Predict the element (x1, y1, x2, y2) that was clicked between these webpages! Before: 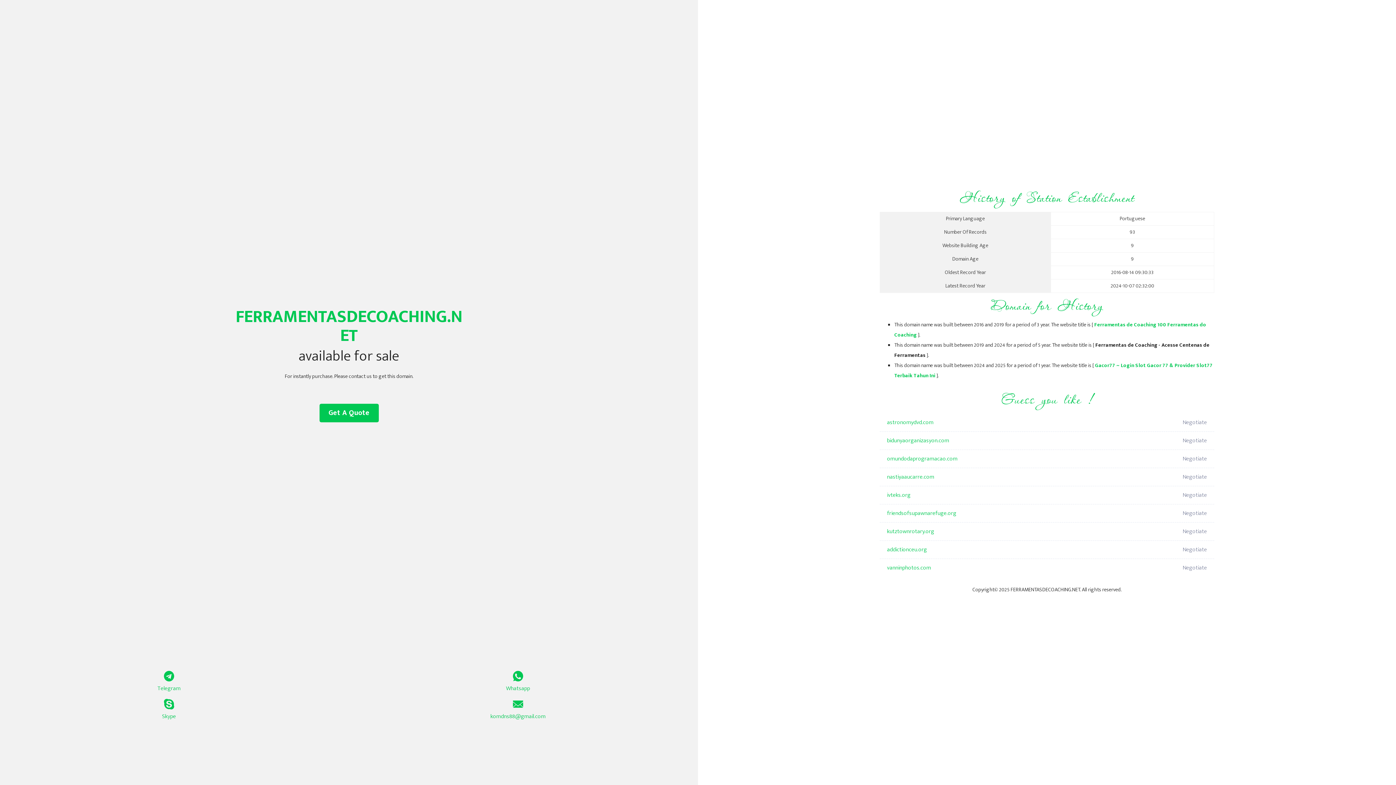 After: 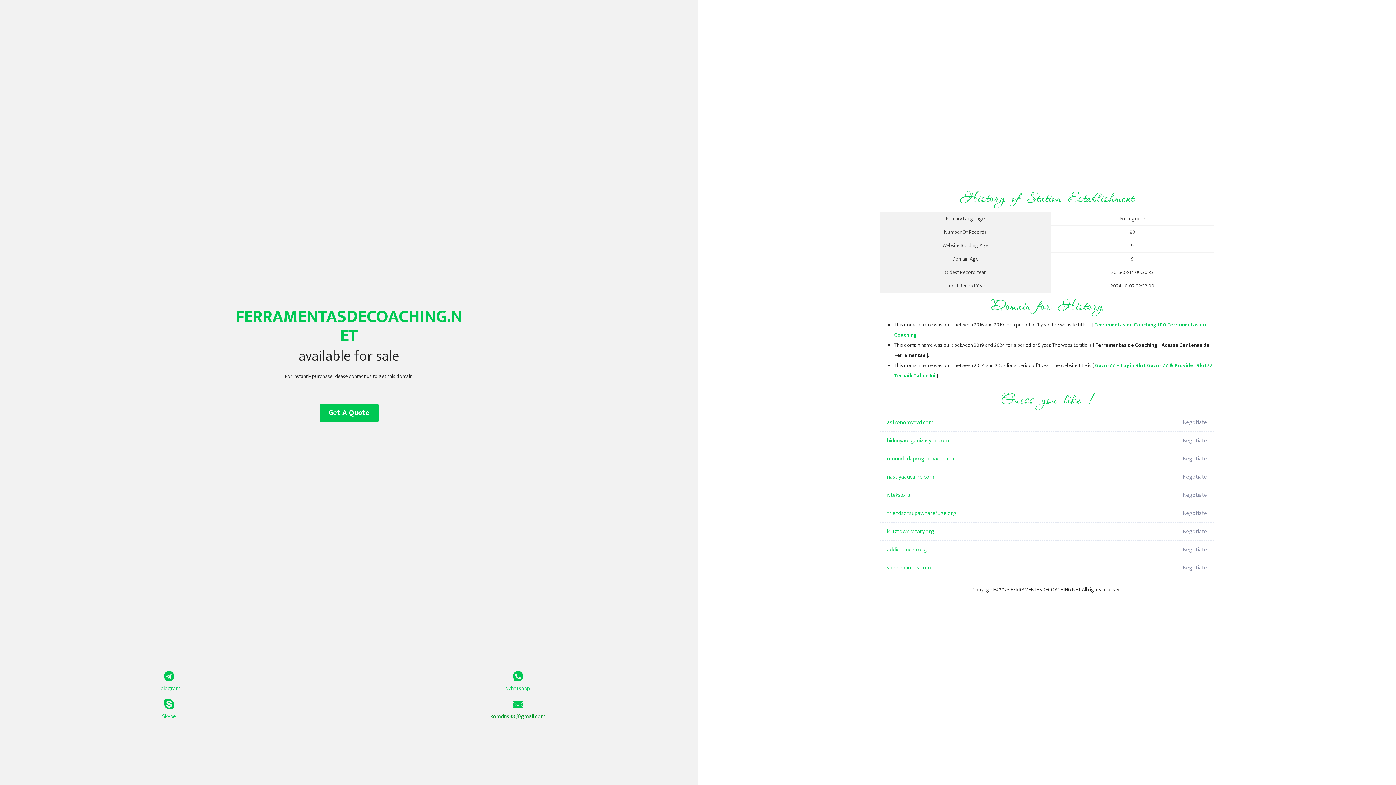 Action: bbox: (349, 699, 687, 721) label: komdns88@gmail.com